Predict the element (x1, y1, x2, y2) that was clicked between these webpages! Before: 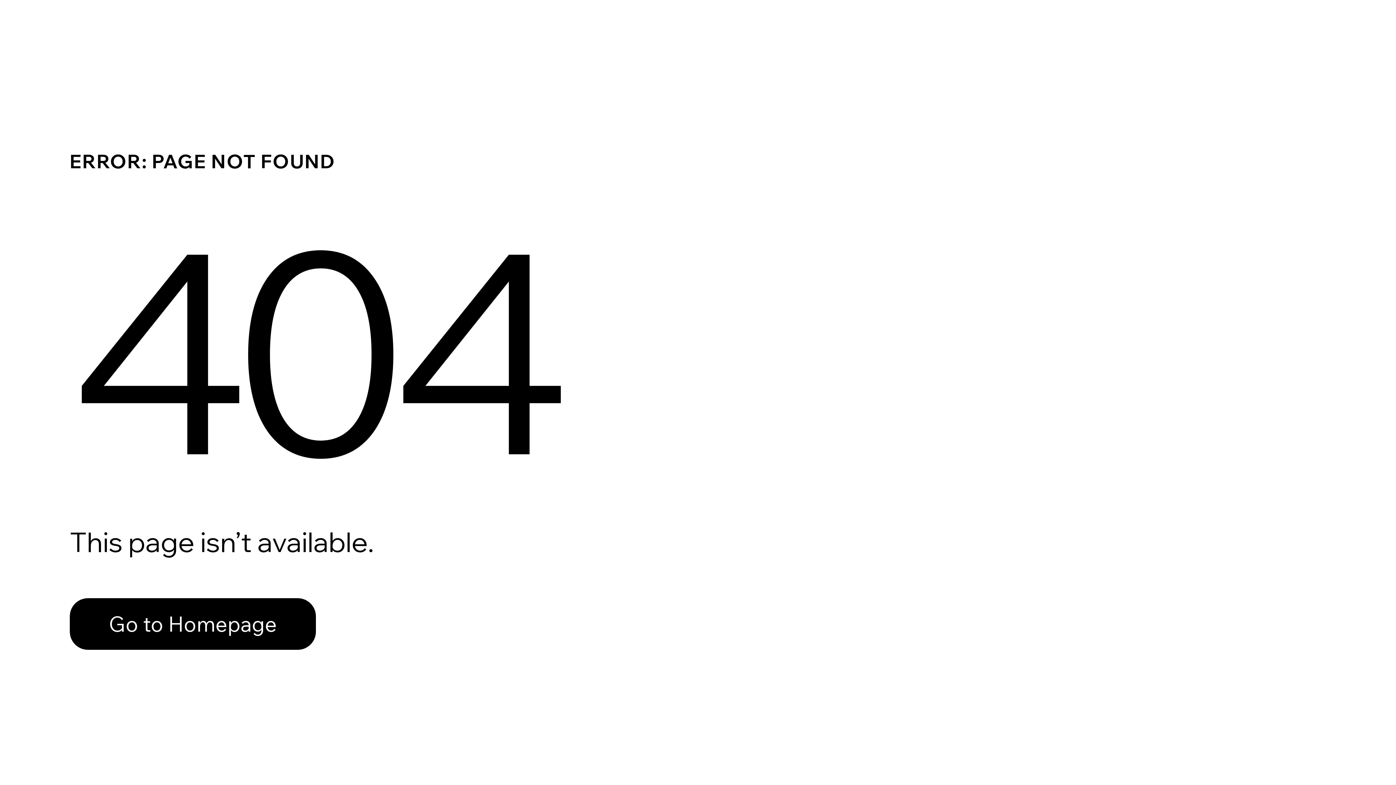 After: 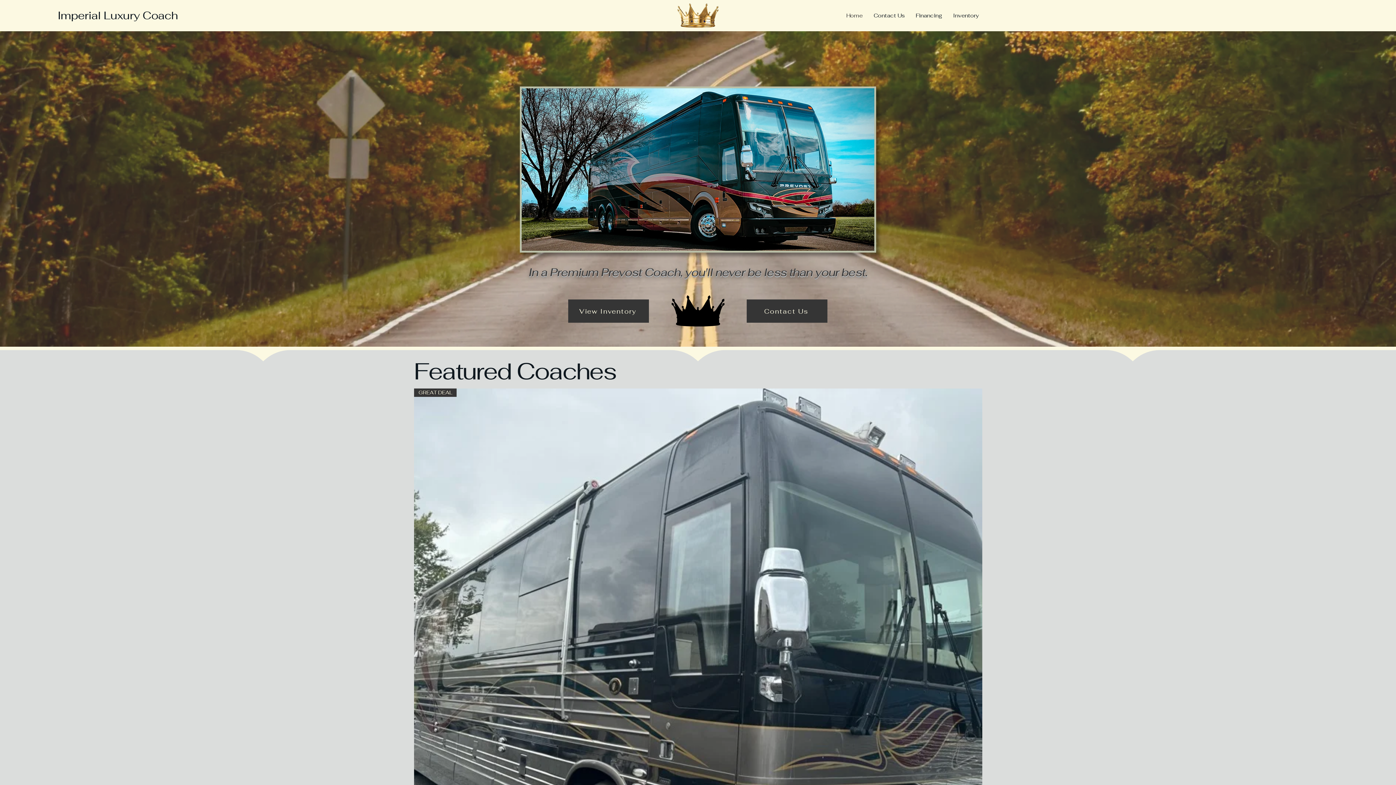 Action: bbox: (69, 598, 316, 650) label: Go to Homepage